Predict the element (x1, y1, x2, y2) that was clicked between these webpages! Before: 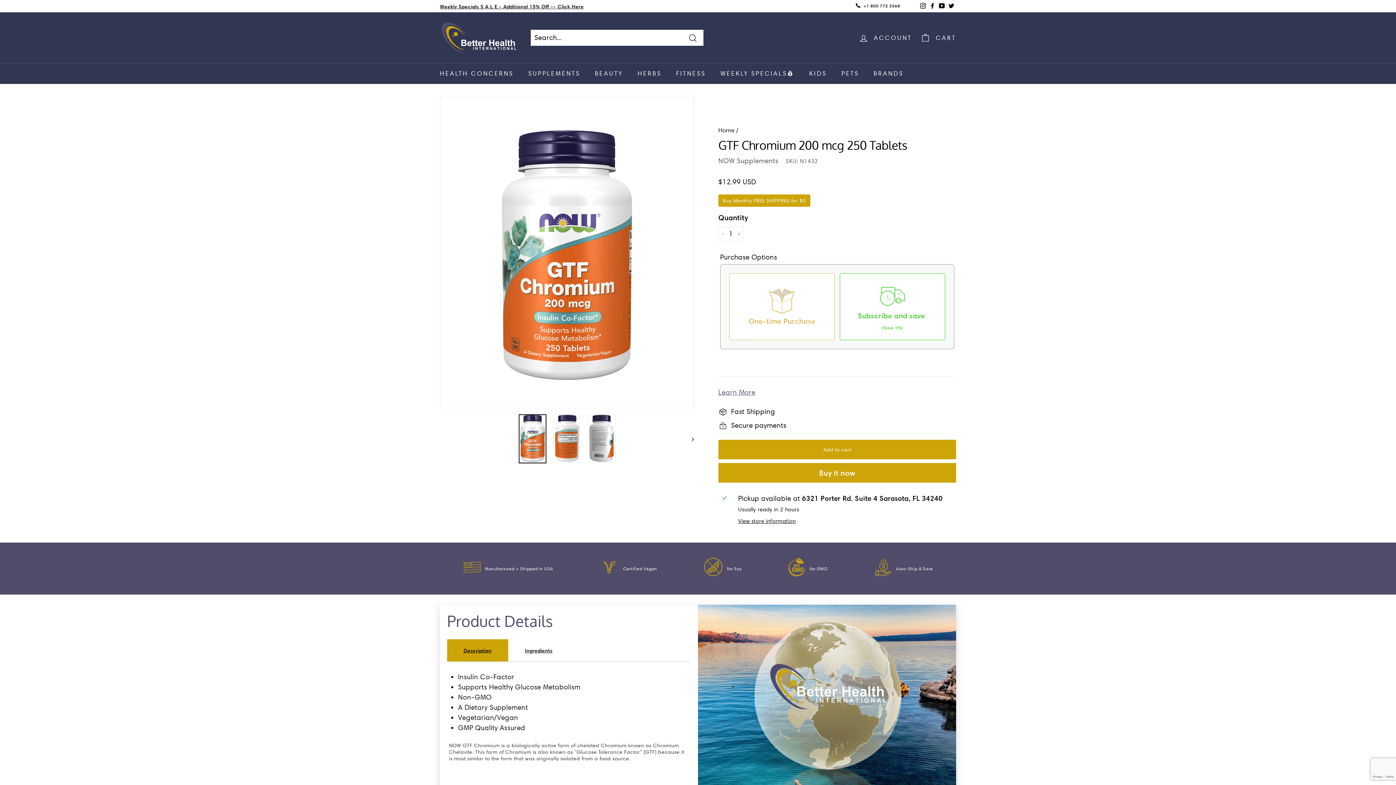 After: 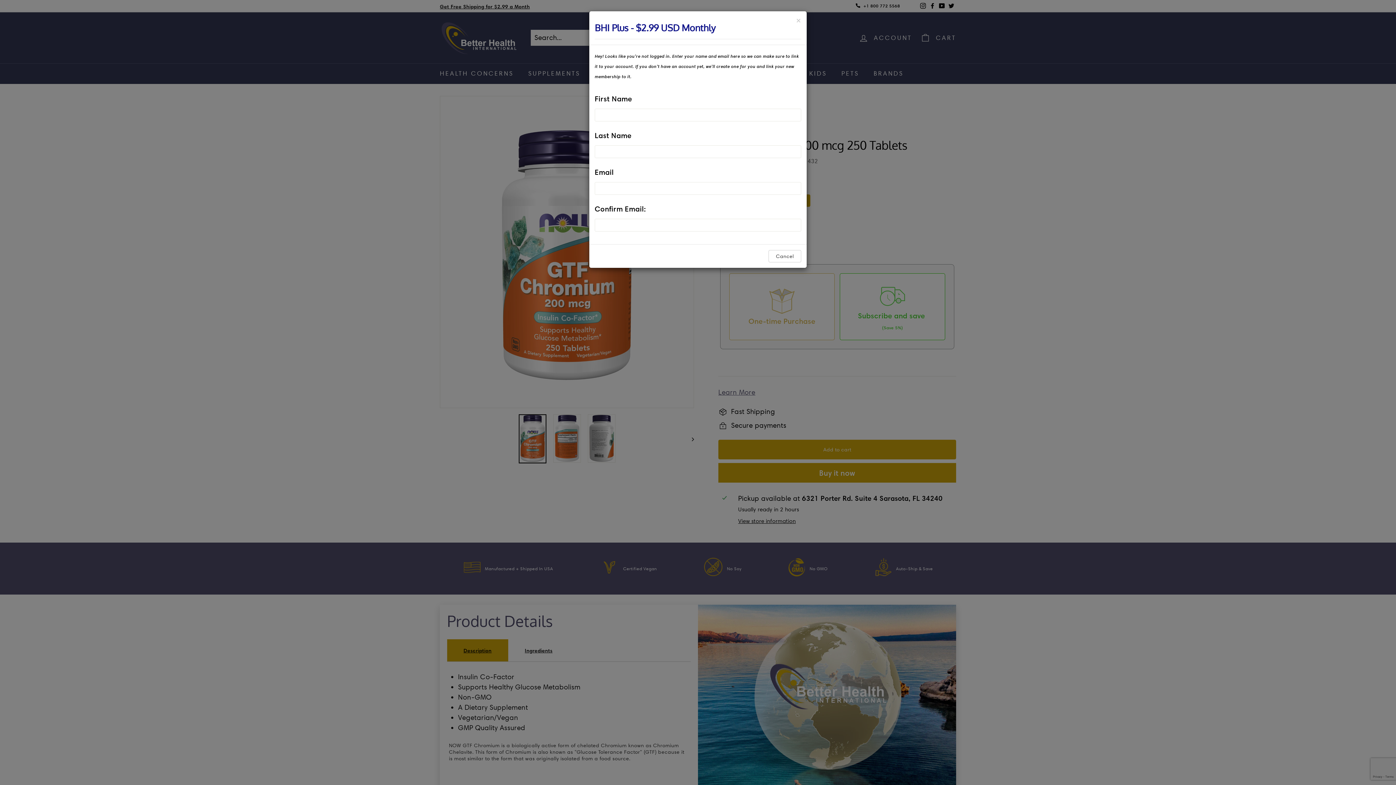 Action: bbox: (718, 194, 810, 206) label: Buy Monthly FREE SHIPPING for $0